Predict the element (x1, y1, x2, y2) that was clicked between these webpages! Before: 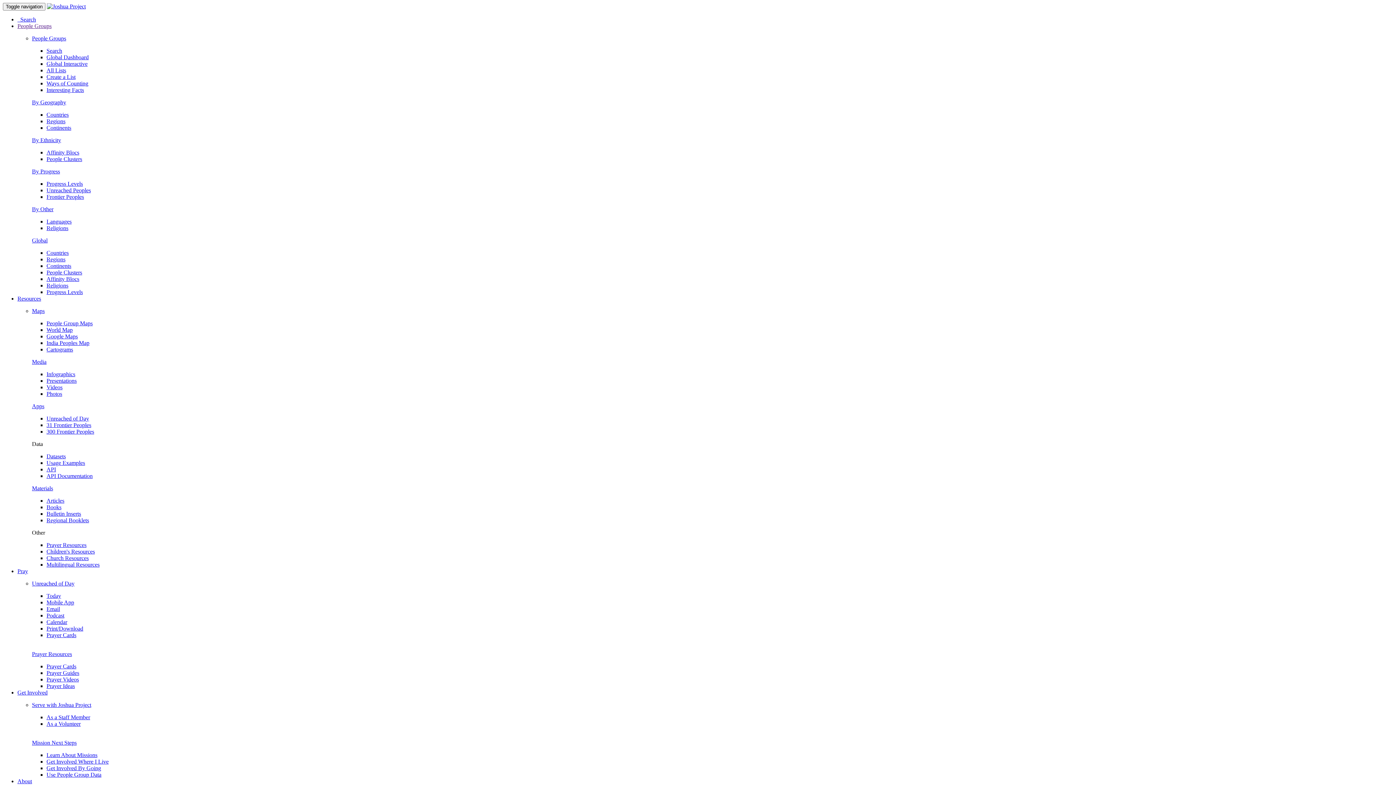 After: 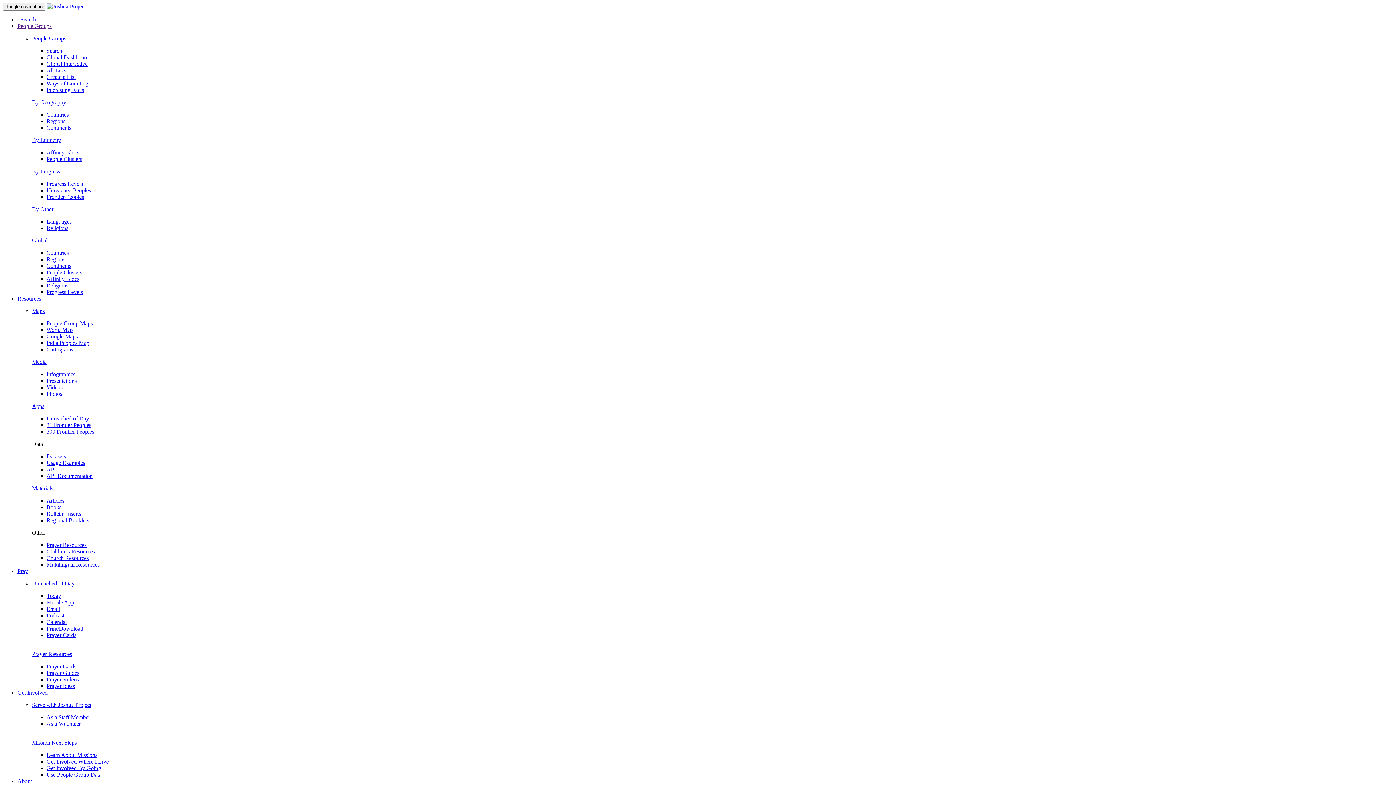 Action: bbox: (46, 333, 77, 339) label: Google Maps